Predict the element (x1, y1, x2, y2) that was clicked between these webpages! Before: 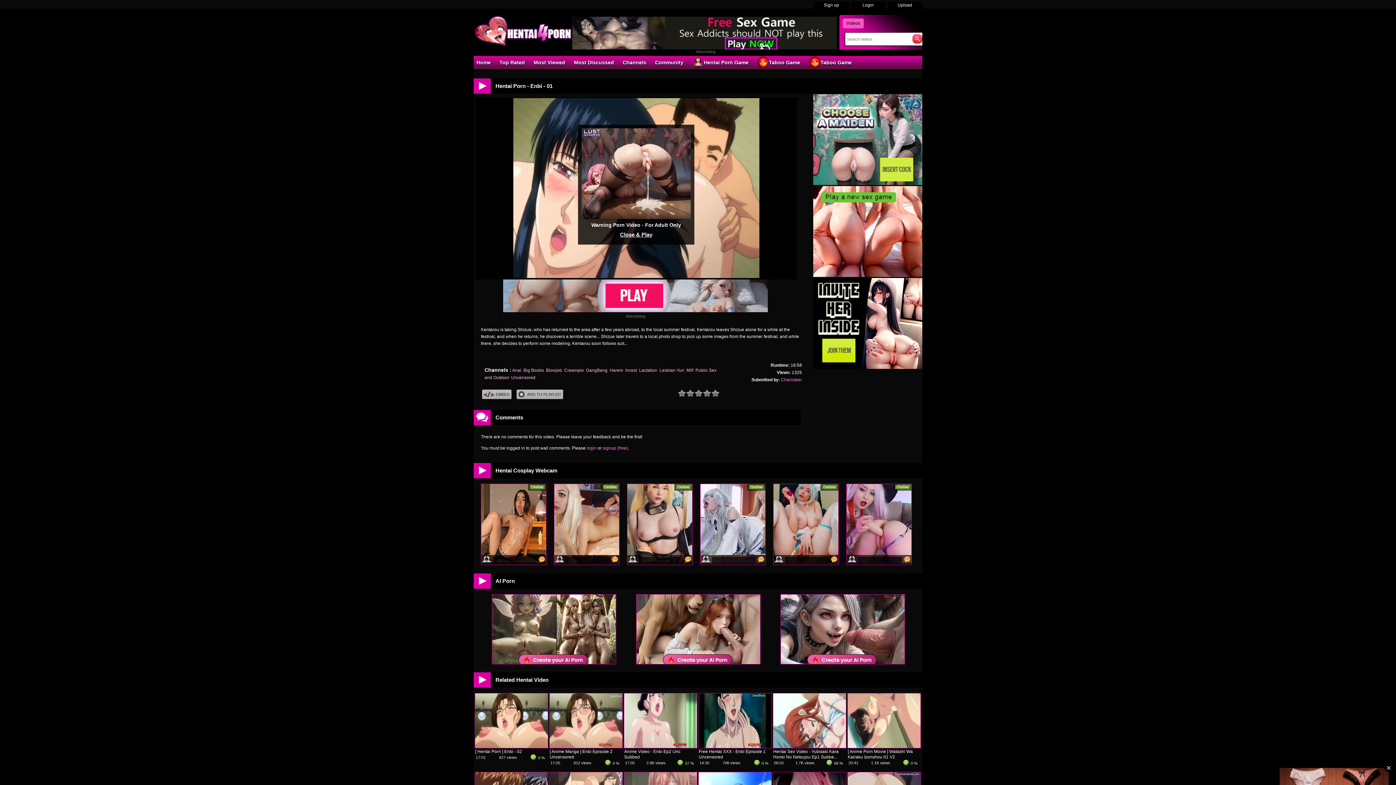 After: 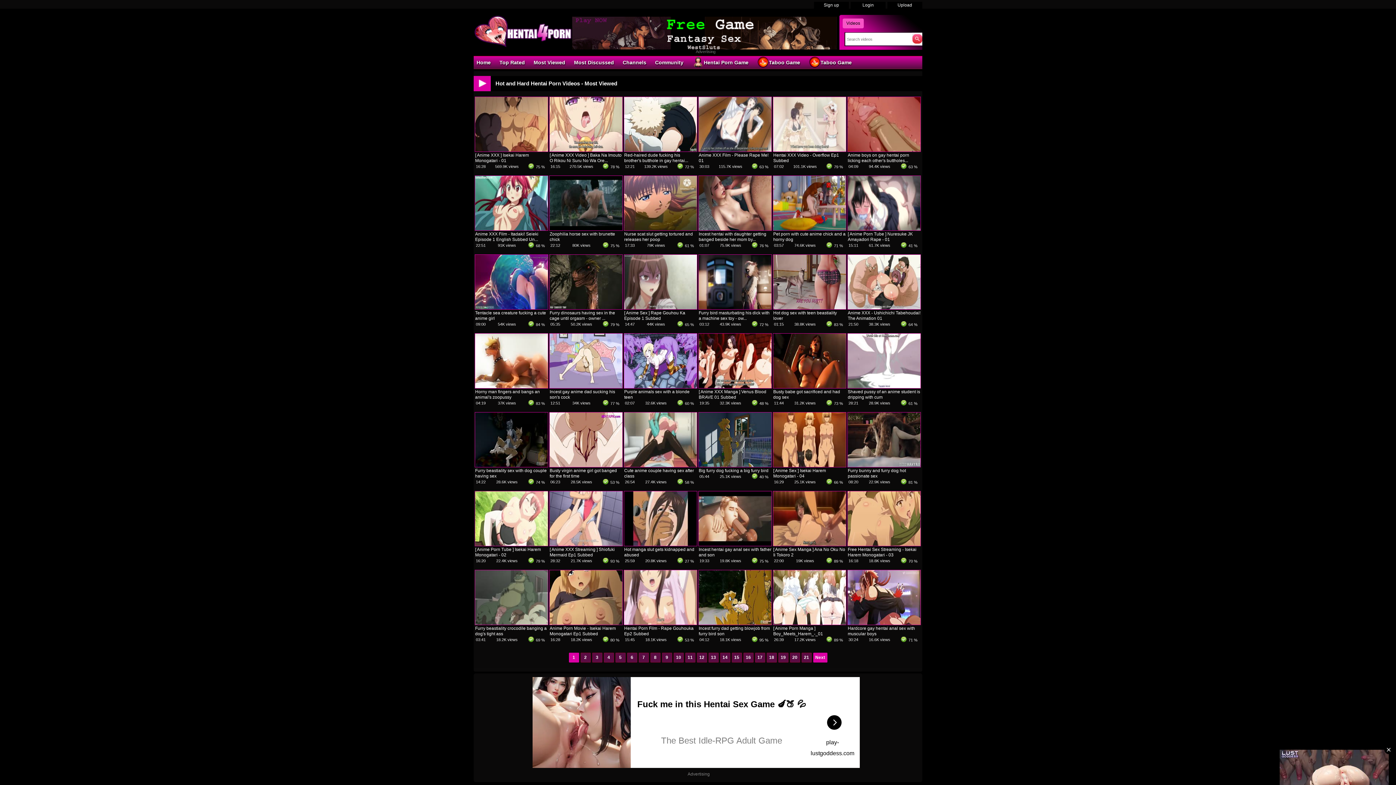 Action: bbox: (530, 56, 568, 68) label: Most Viewed